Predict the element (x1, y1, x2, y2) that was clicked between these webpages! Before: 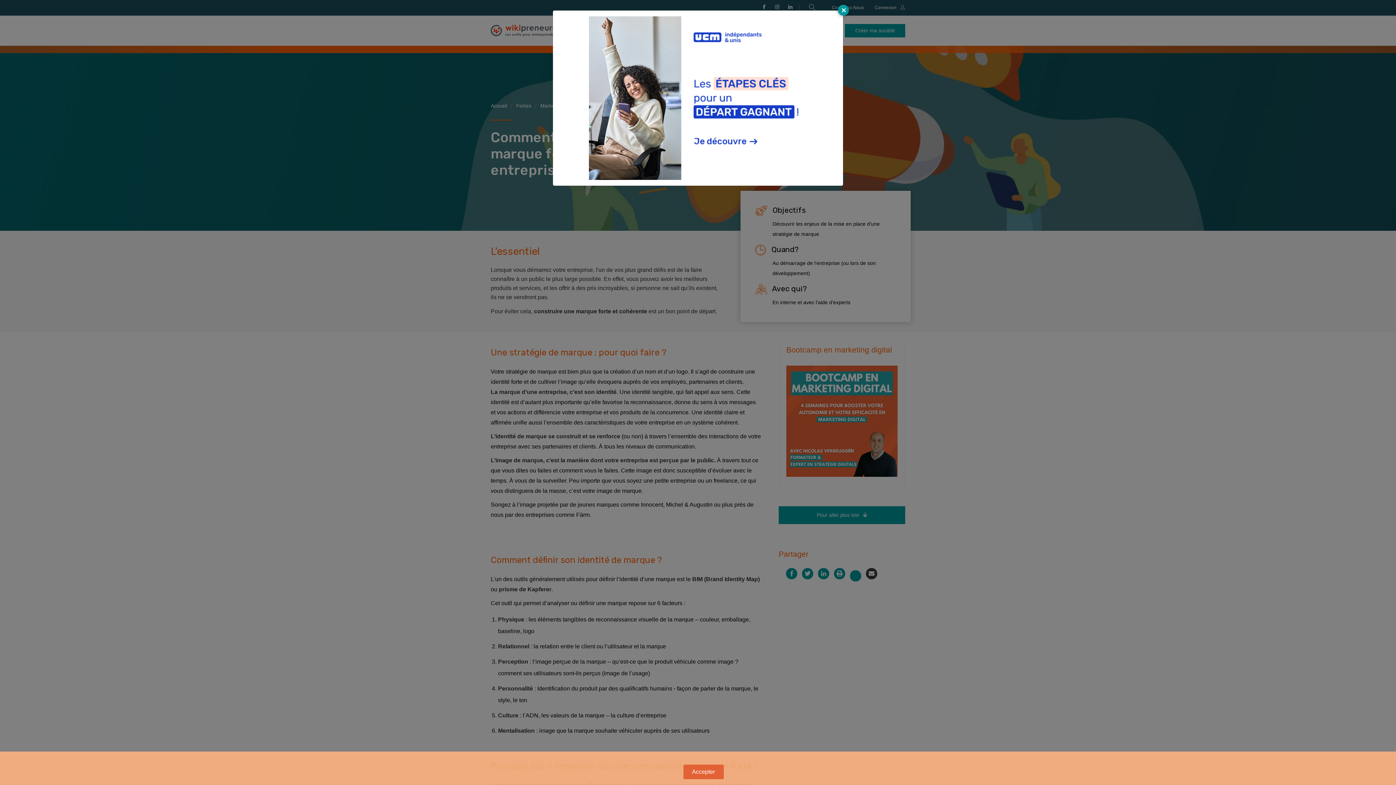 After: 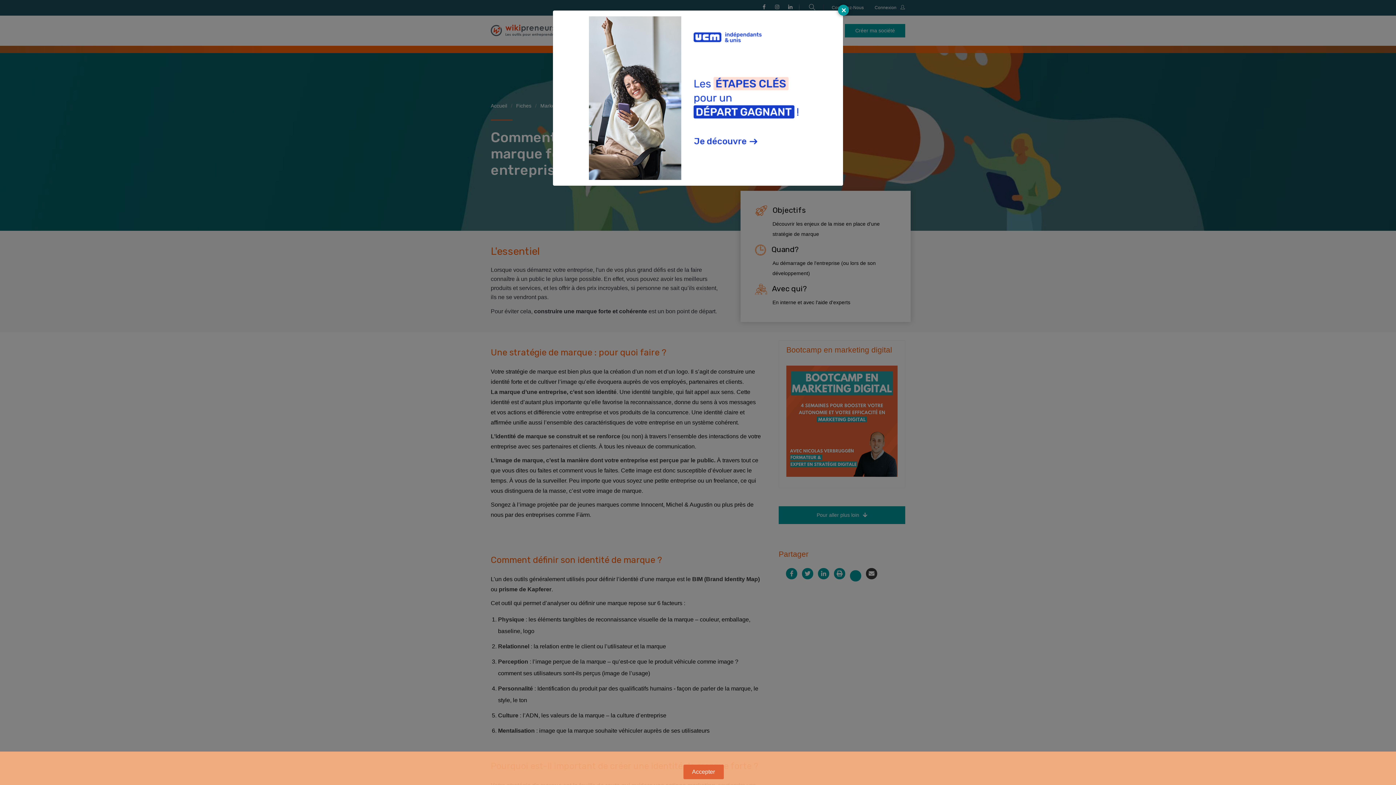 Action: bbox: (589, 94, 807, 101)